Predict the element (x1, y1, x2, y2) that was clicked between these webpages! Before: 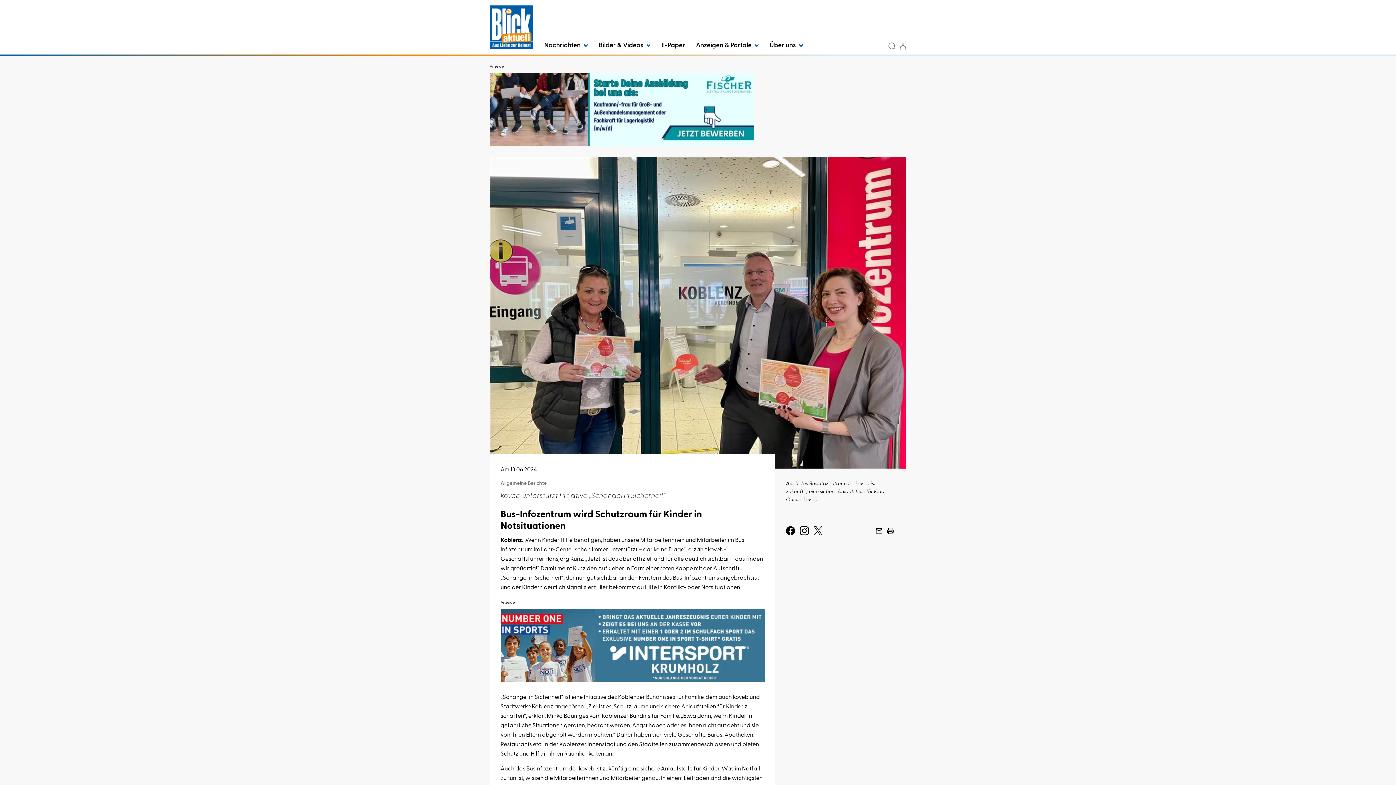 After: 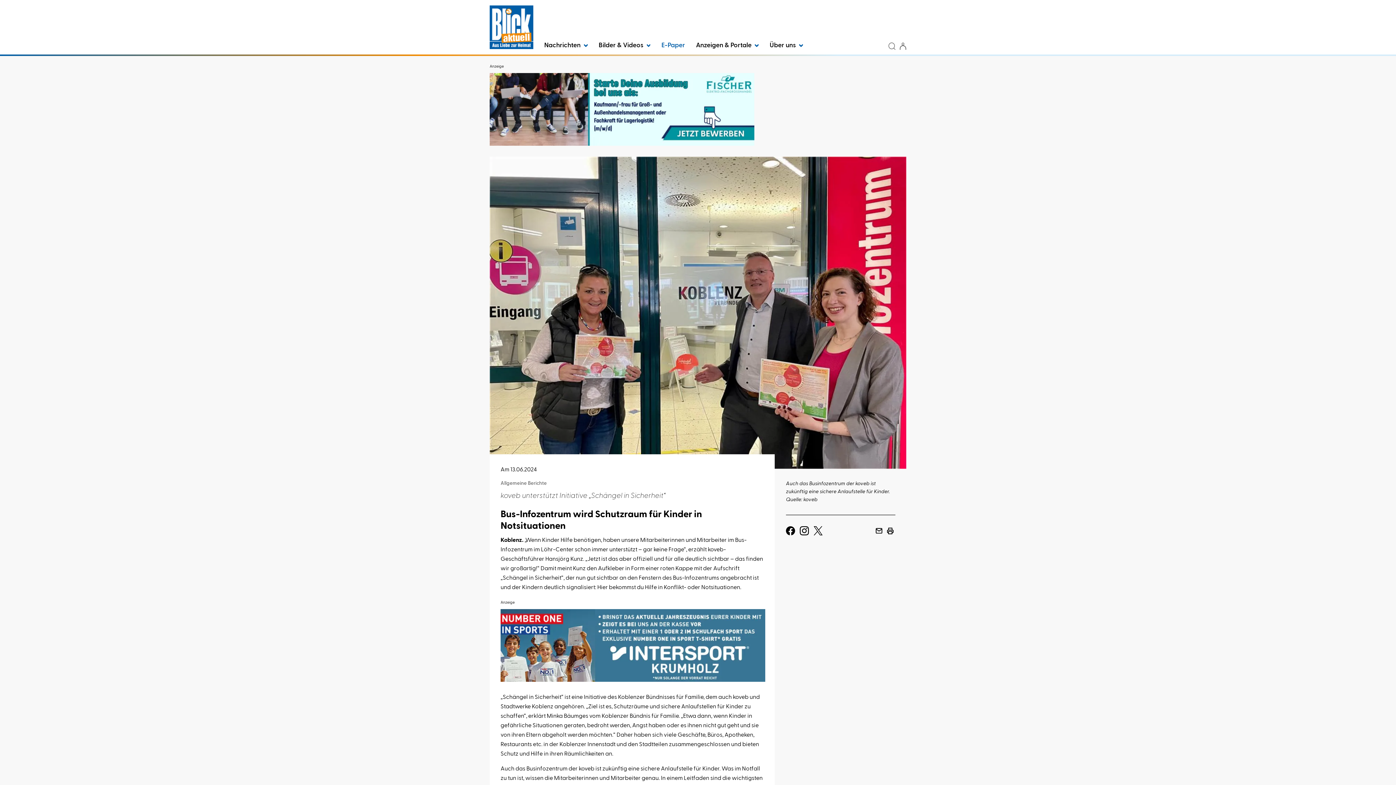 Action: label: E-Paper bbox: (656, 36, 690, 54)